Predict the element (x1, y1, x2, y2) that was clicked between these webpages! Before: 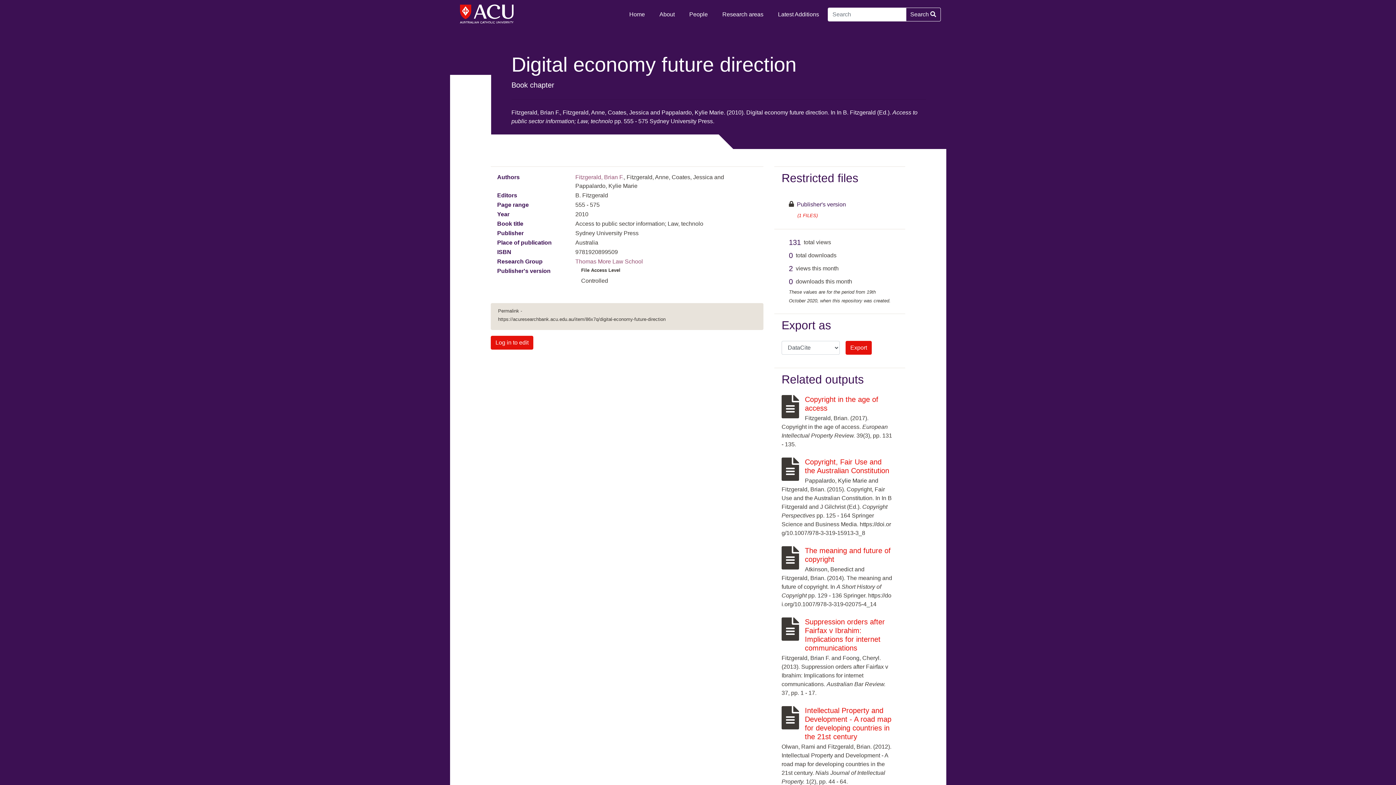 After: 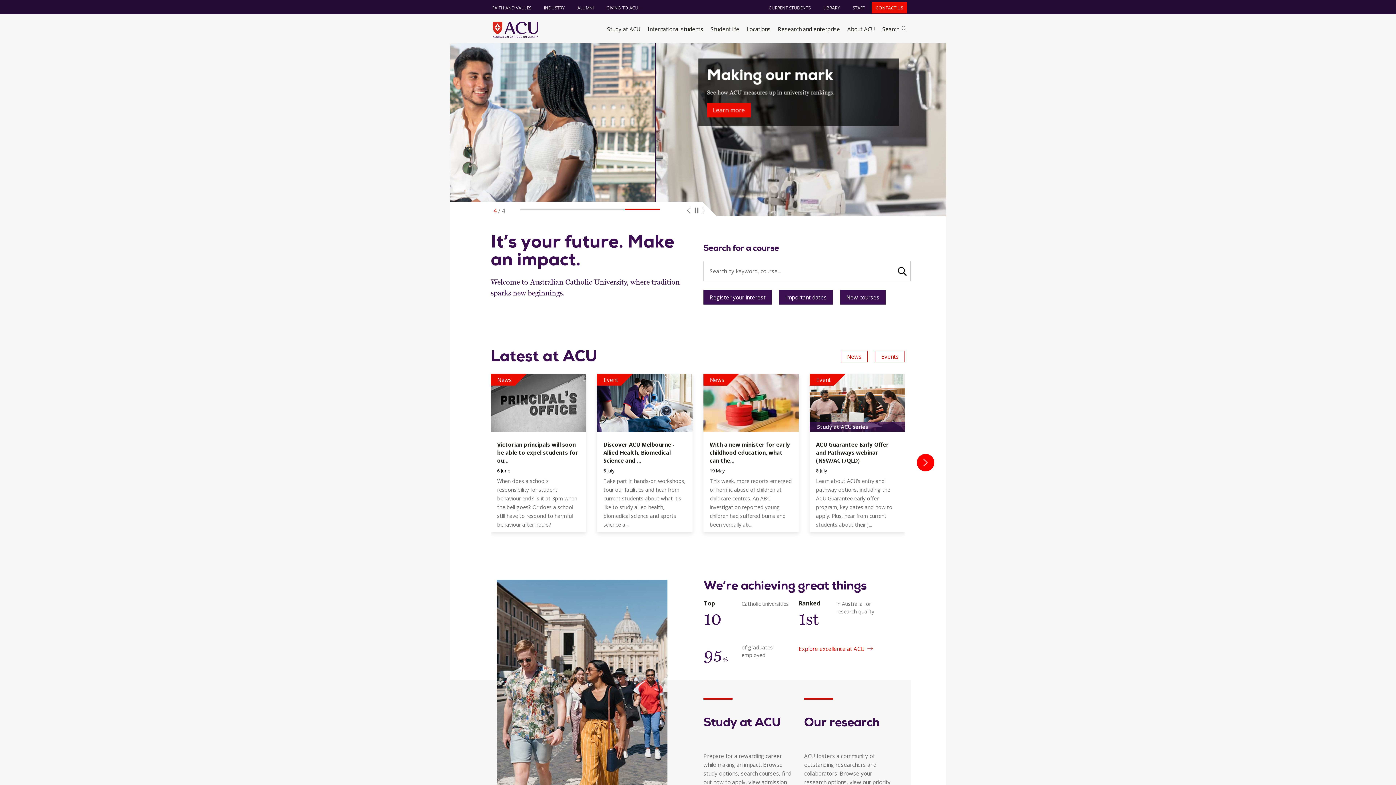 Action: bbox: (455, -3, 529, 32)